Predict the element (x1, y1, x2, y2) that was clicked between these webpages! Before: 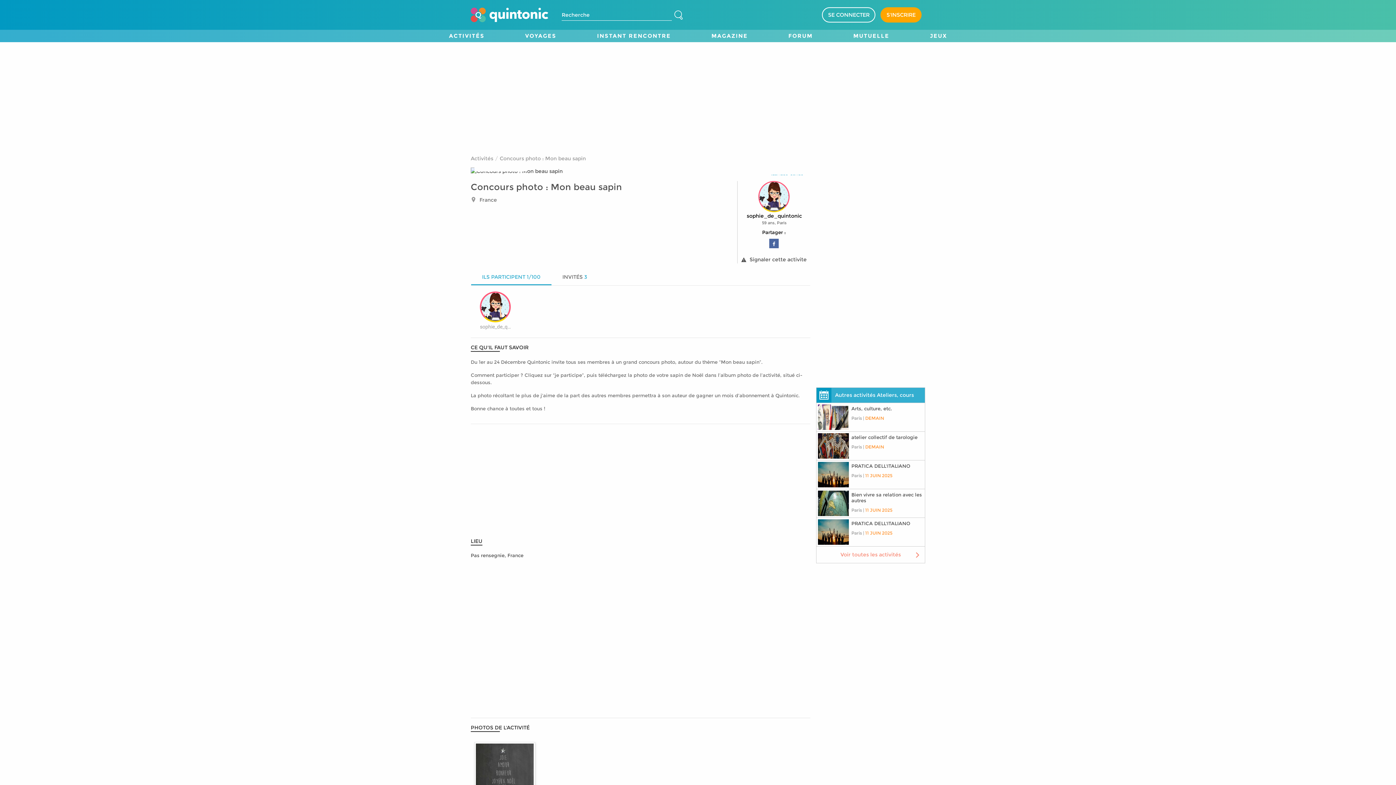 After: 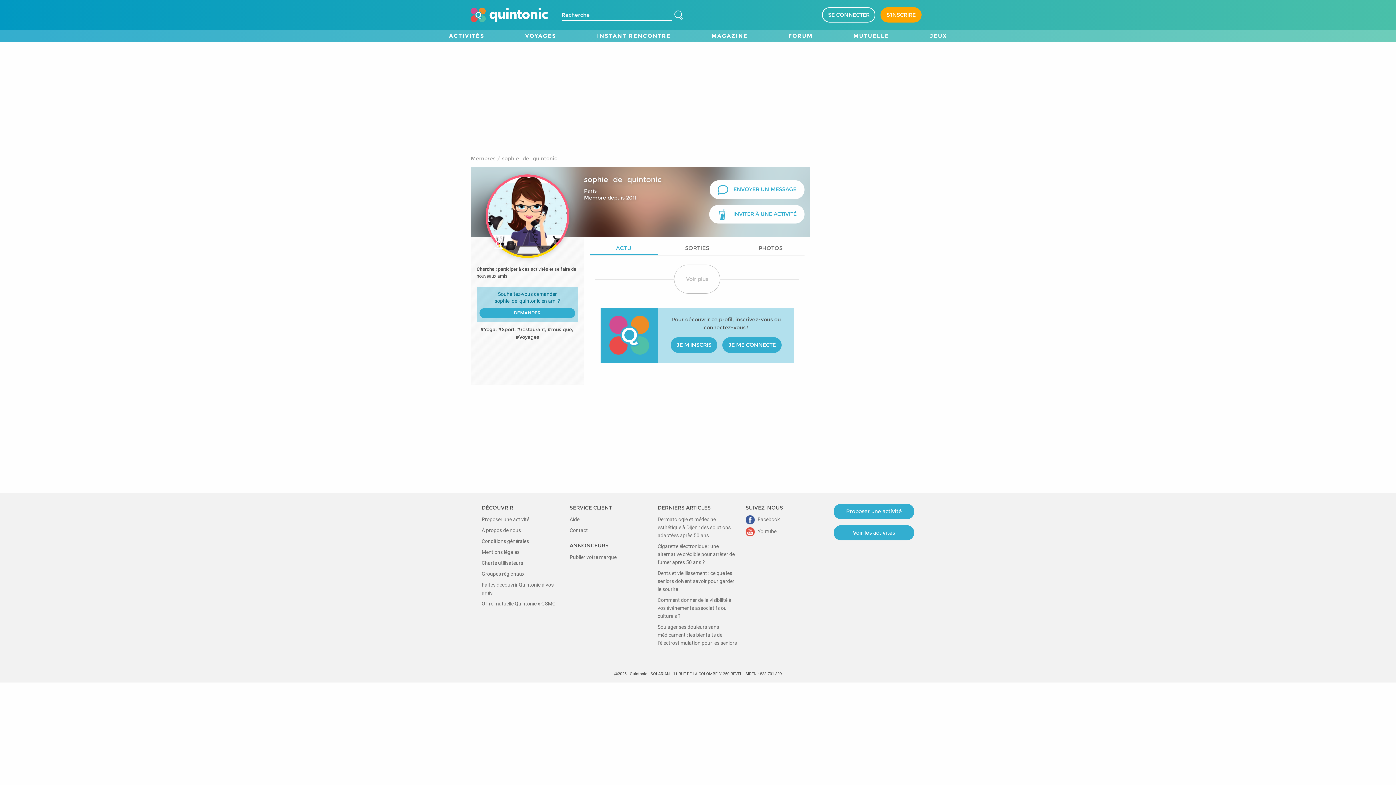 Action: bbox: (494, 207, 496, 214)